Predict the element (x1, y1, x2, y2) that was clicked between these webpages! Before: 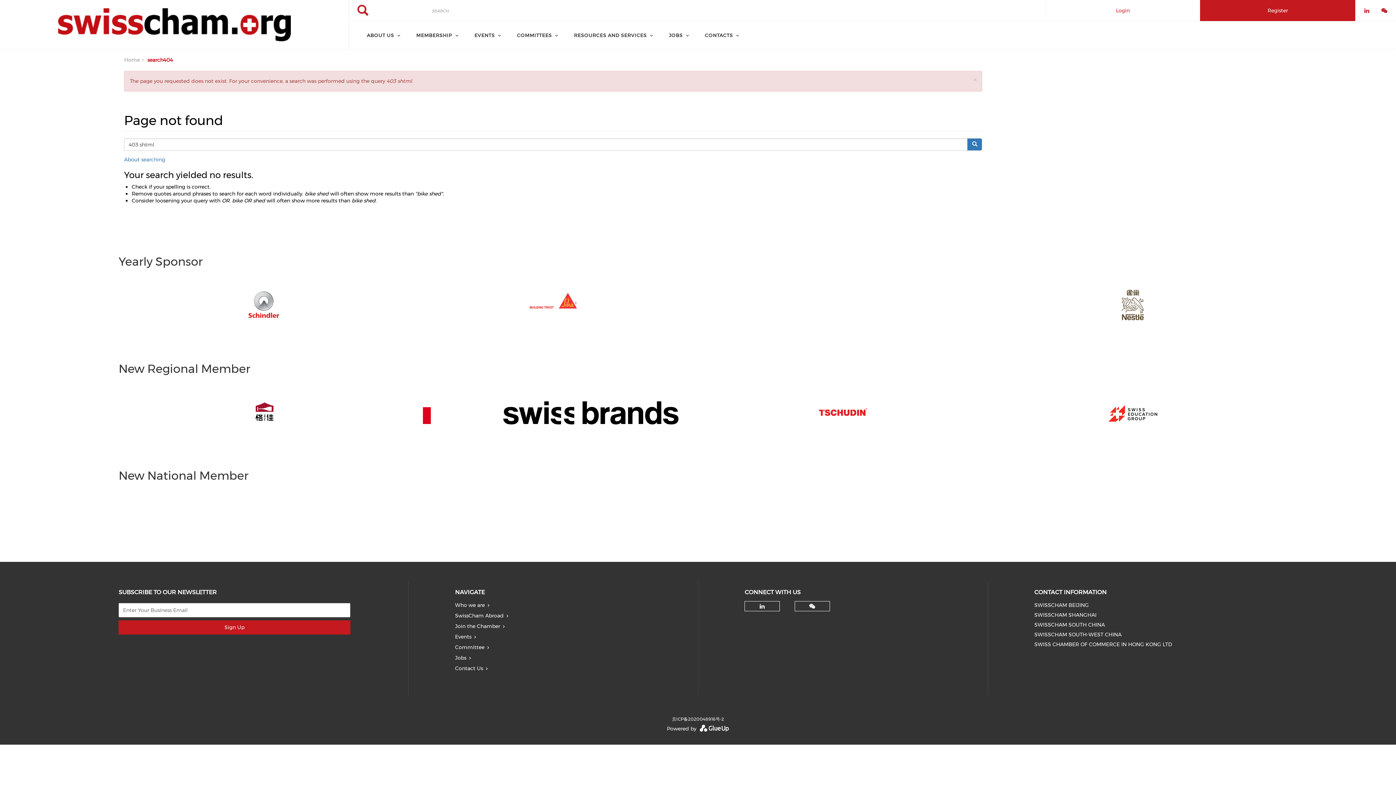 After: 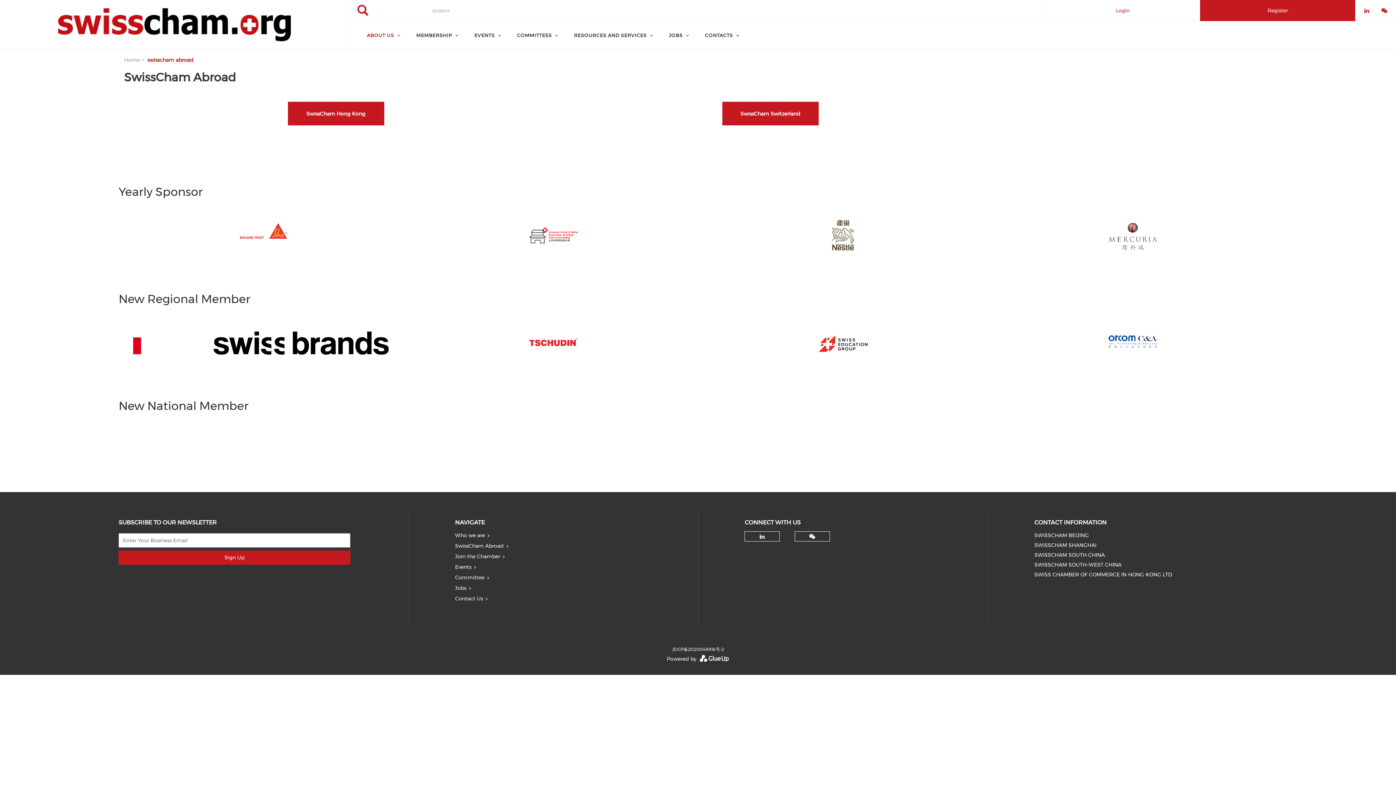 Action: bbox: (455, 610, 640, 621) label: SwissCham Abroad